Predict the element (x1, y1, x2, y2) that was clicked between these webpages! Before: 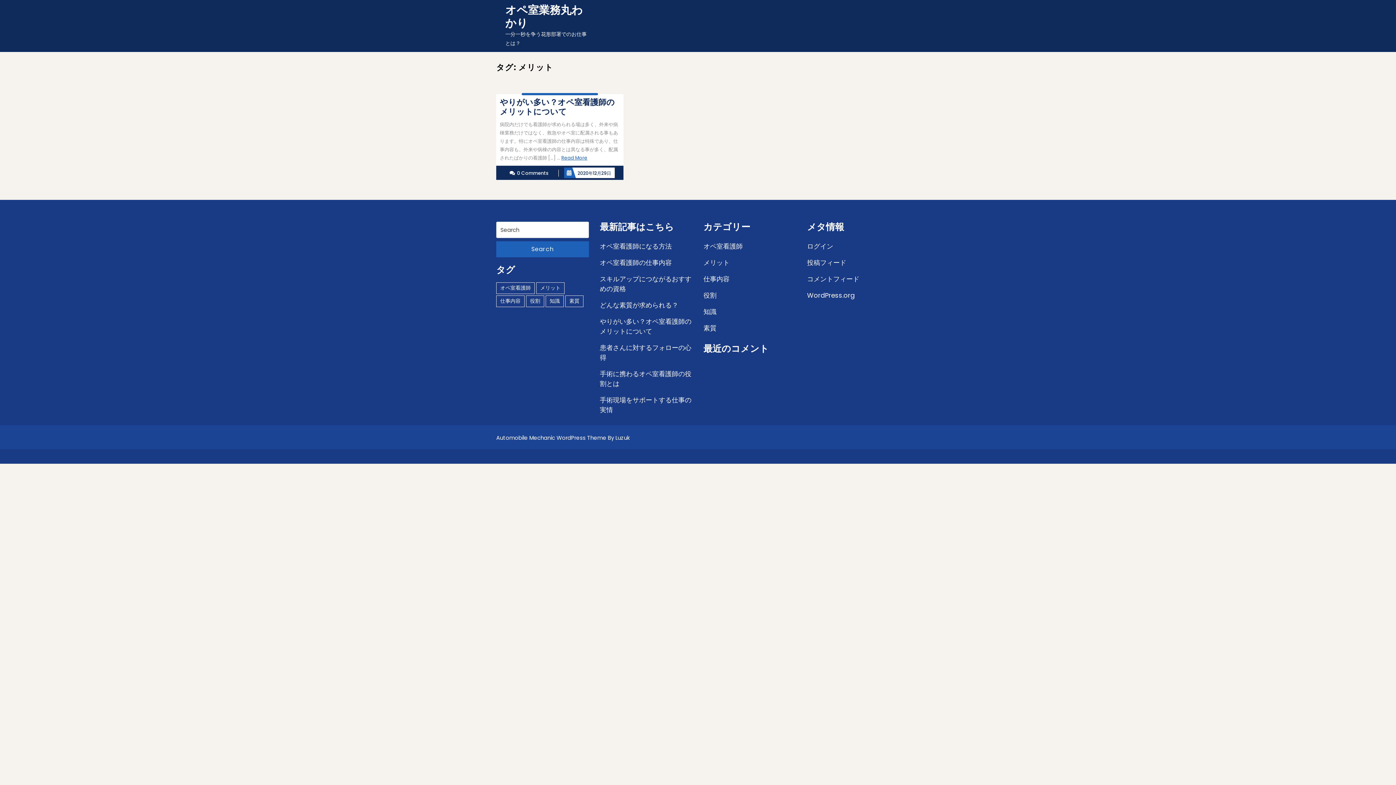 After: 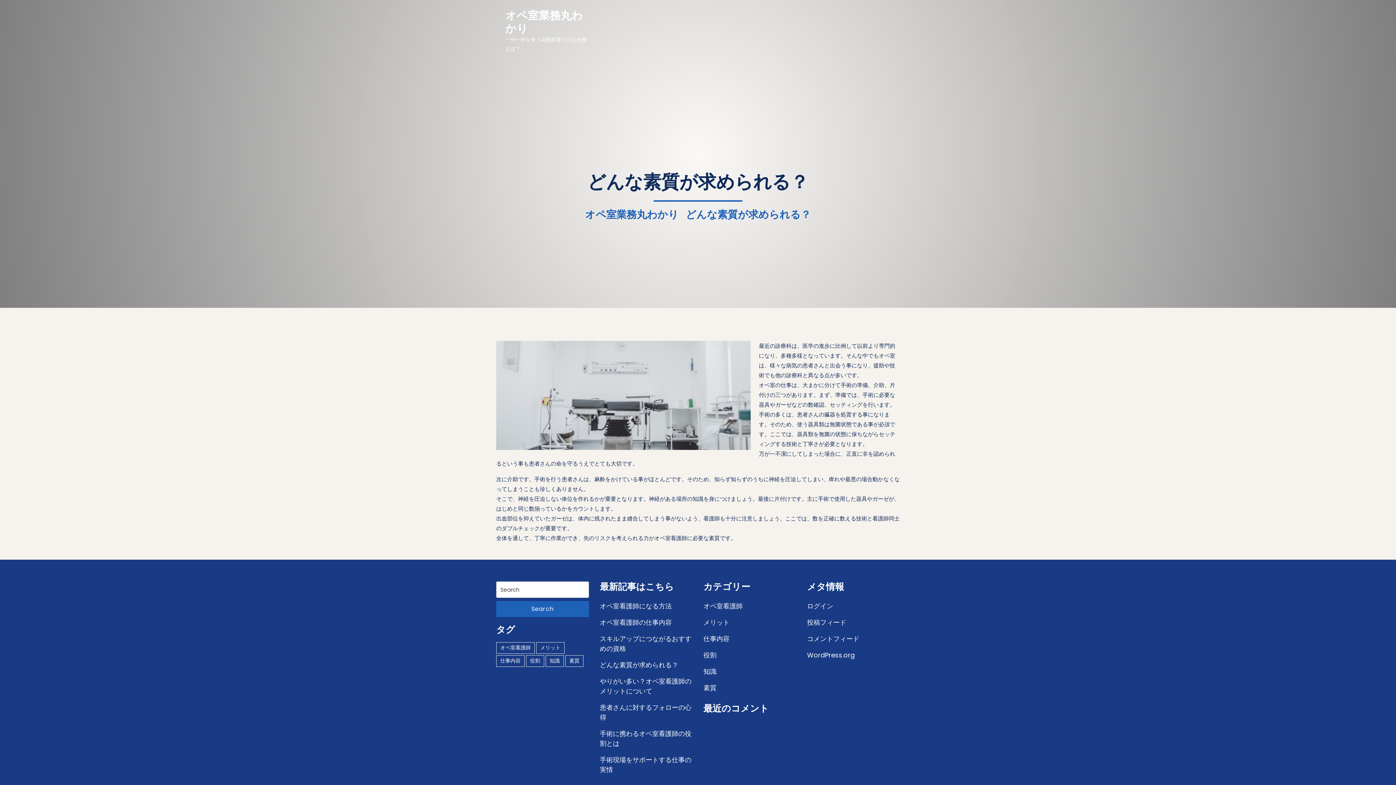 Action: label: どんな素質が求められる？ bbox: (600, 300, 678, 309)